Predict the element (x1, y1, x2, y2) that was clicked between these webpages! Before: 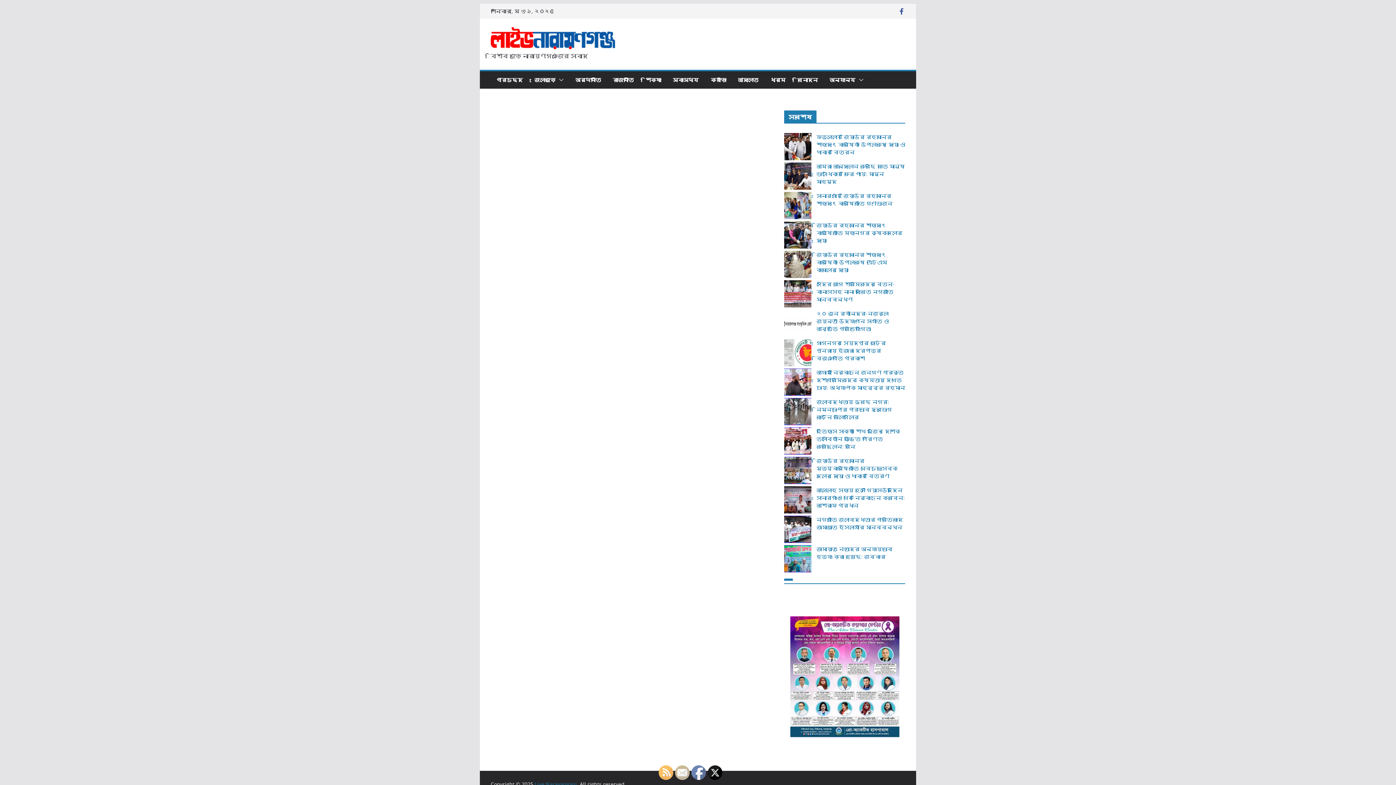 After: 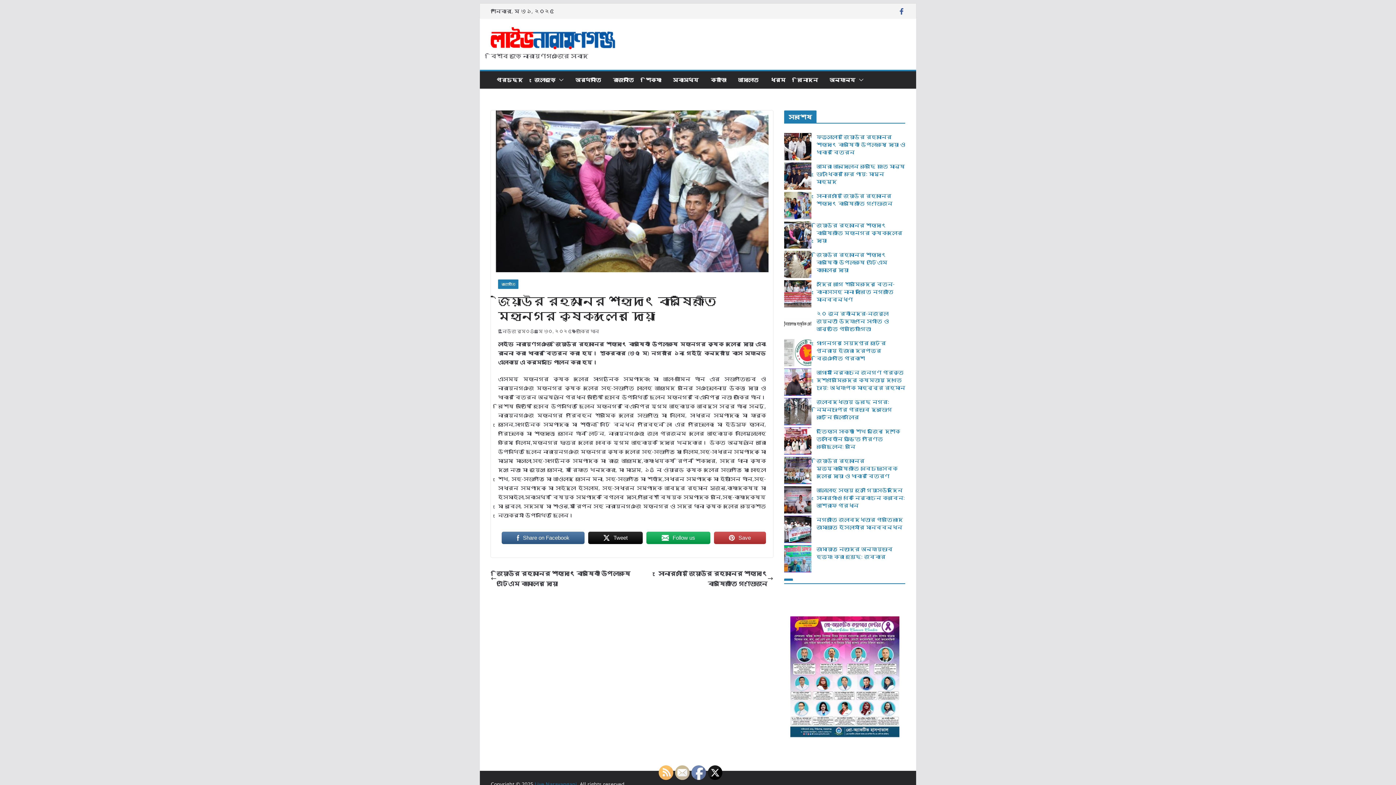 Action: bbox: (816, 221, 902, 244) label: জিয়াউর রহমানের শাহাদাৎ বার্ষিকীতে মহানগর কৃষকদলের দোয়া